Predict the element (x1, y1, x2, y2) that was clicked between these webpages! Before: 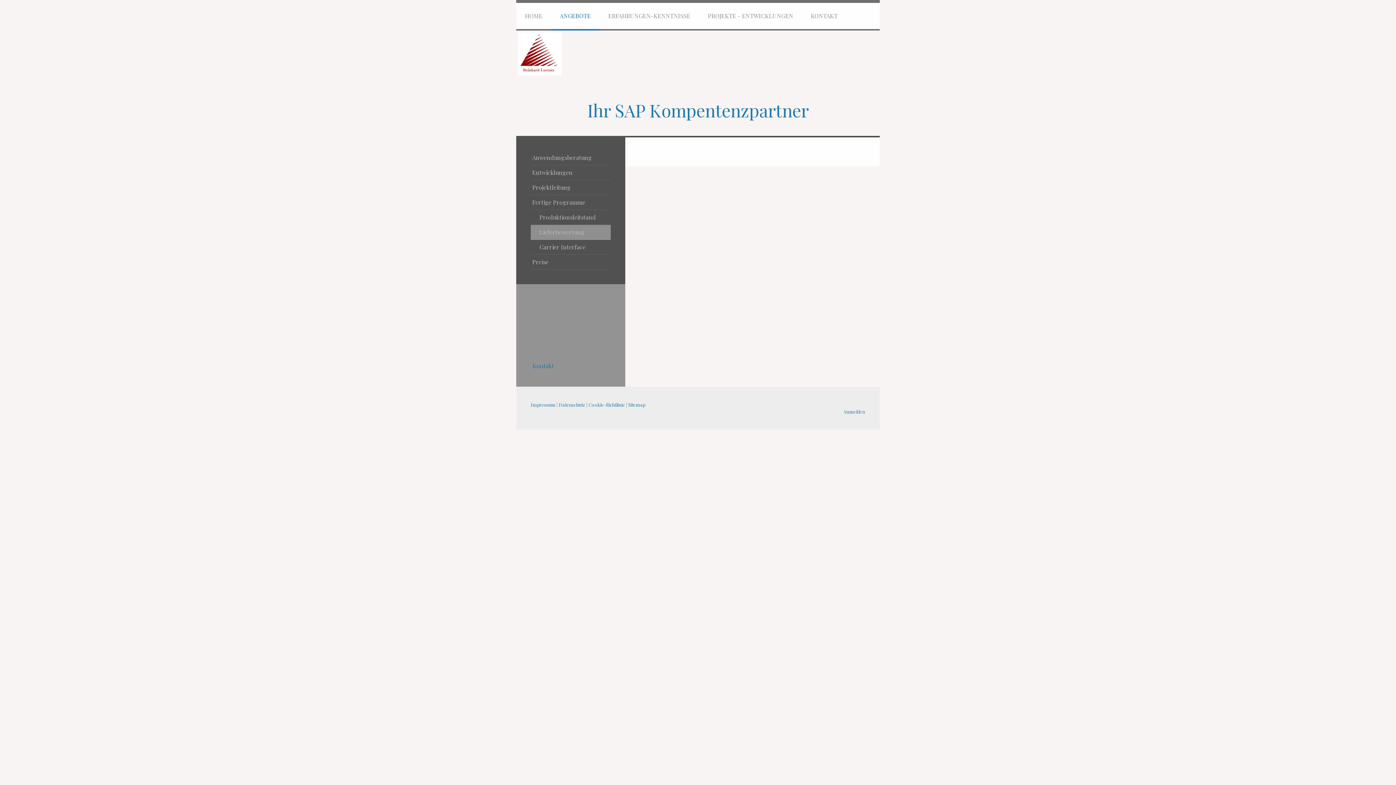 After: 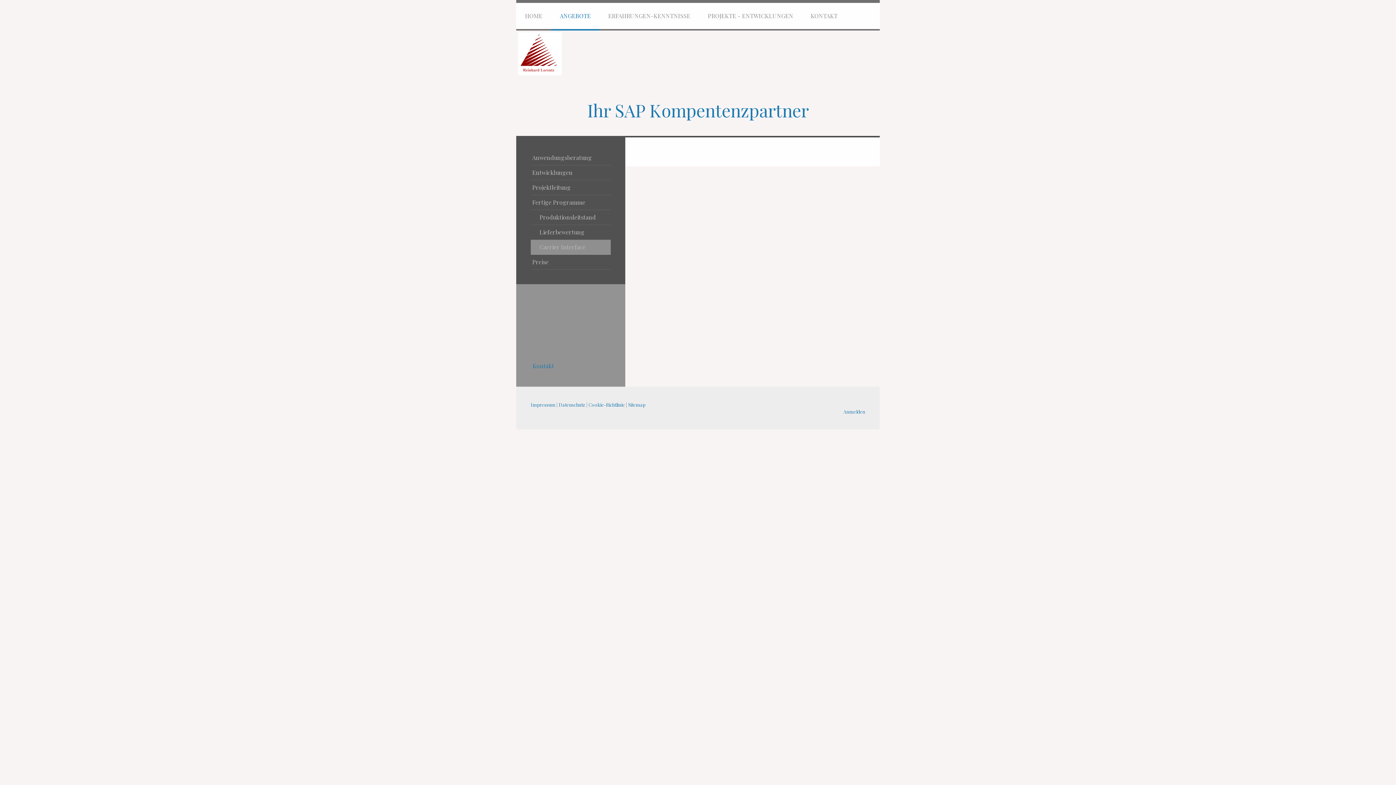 Action: bbox: (530, 240, 610, 255) label: Carrier Interface